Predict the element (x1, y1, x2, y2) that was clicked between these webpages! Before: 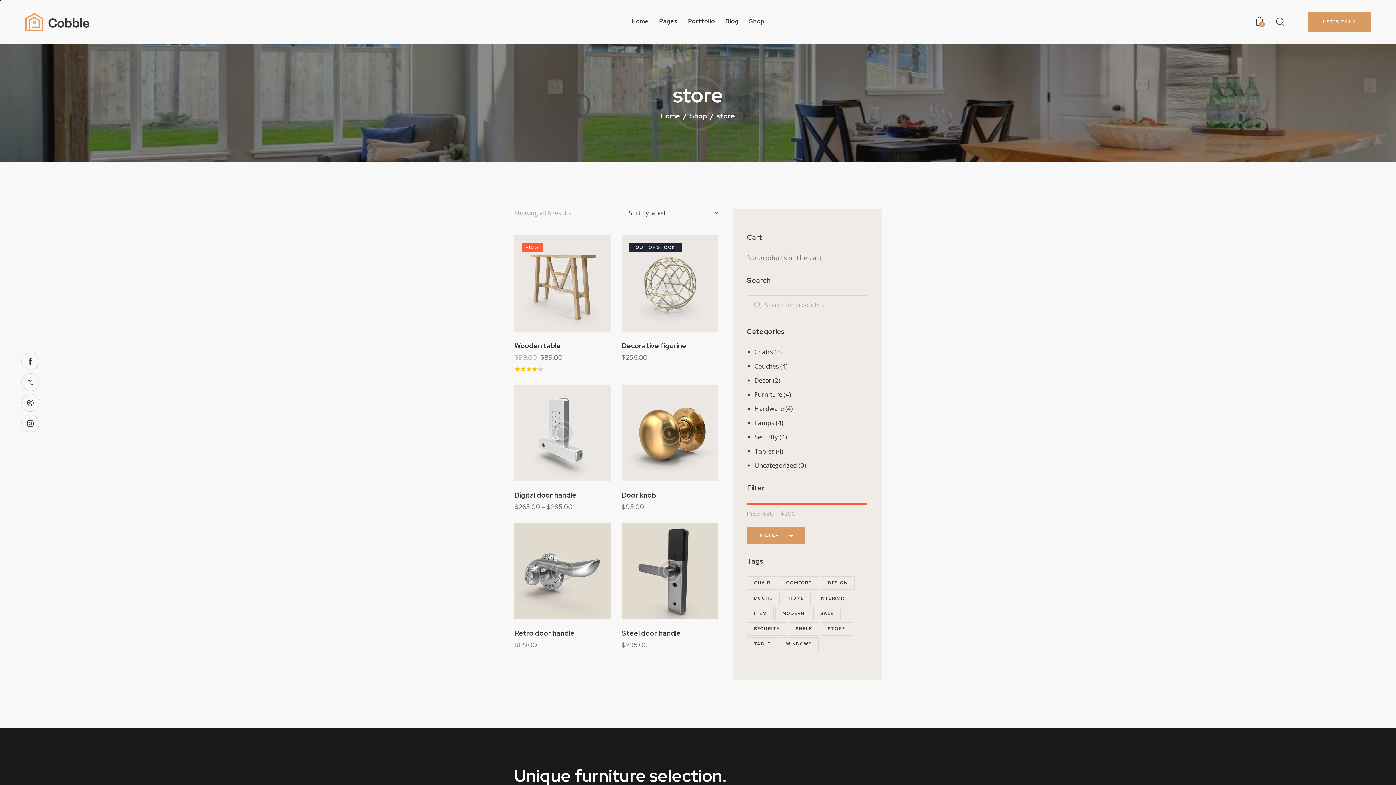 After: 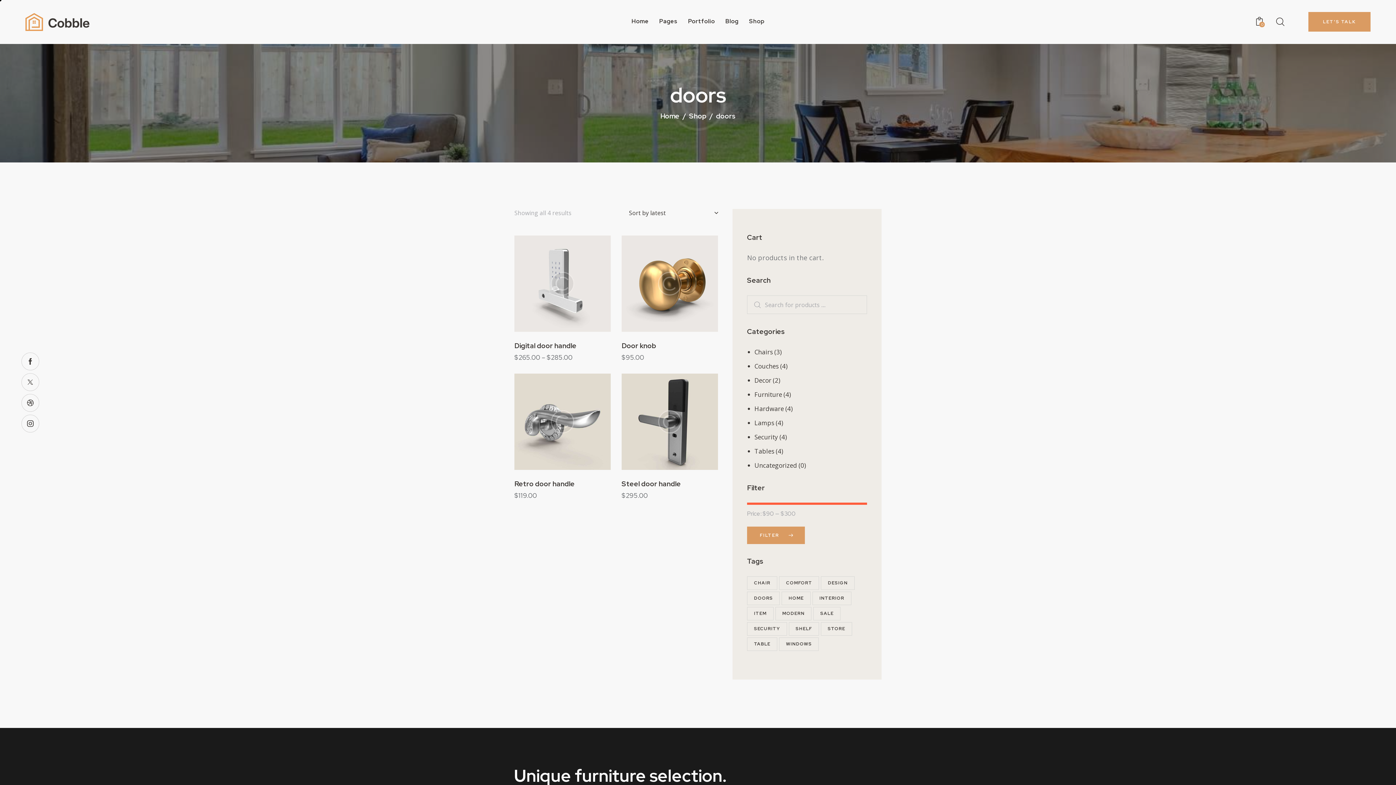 Action: bbox: (747, 591, 780, 605) label: doors (4 products)